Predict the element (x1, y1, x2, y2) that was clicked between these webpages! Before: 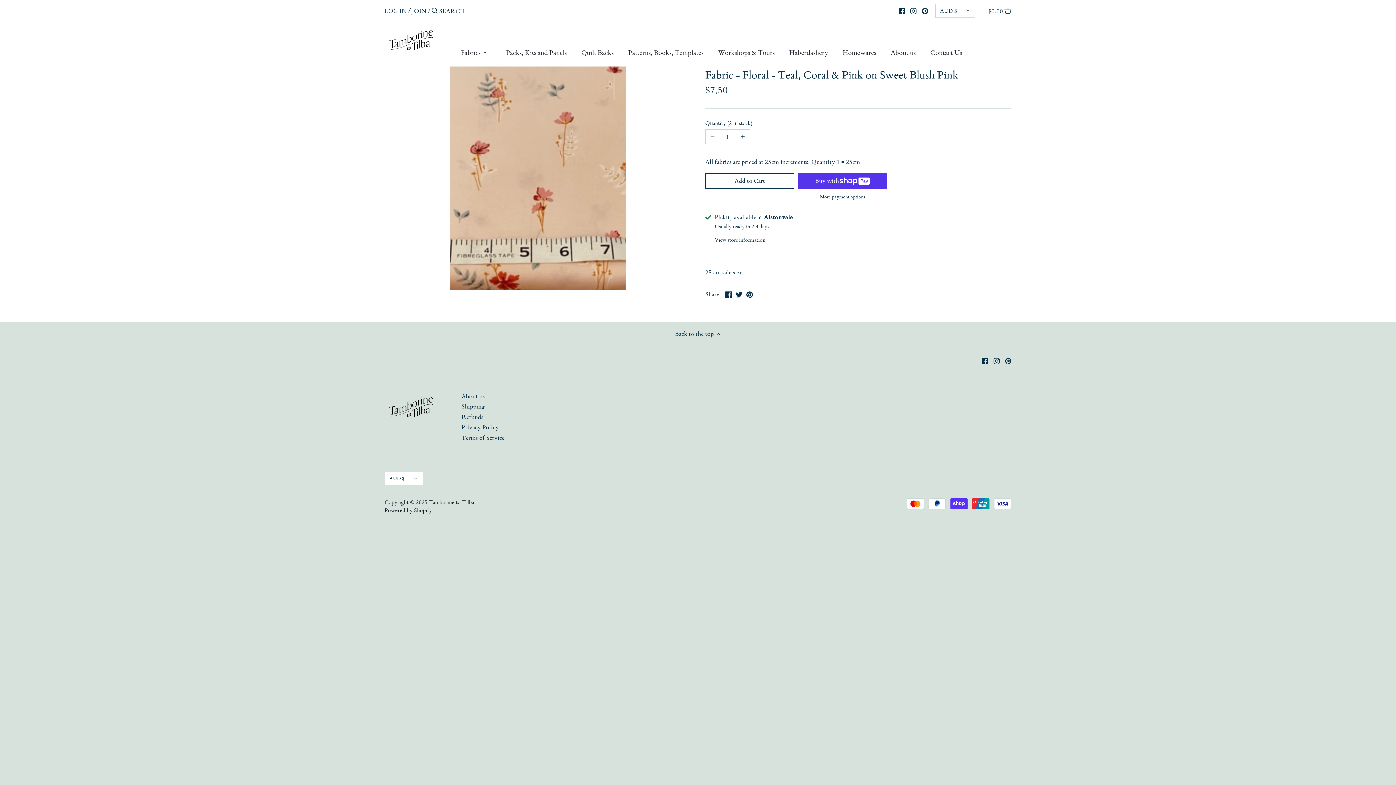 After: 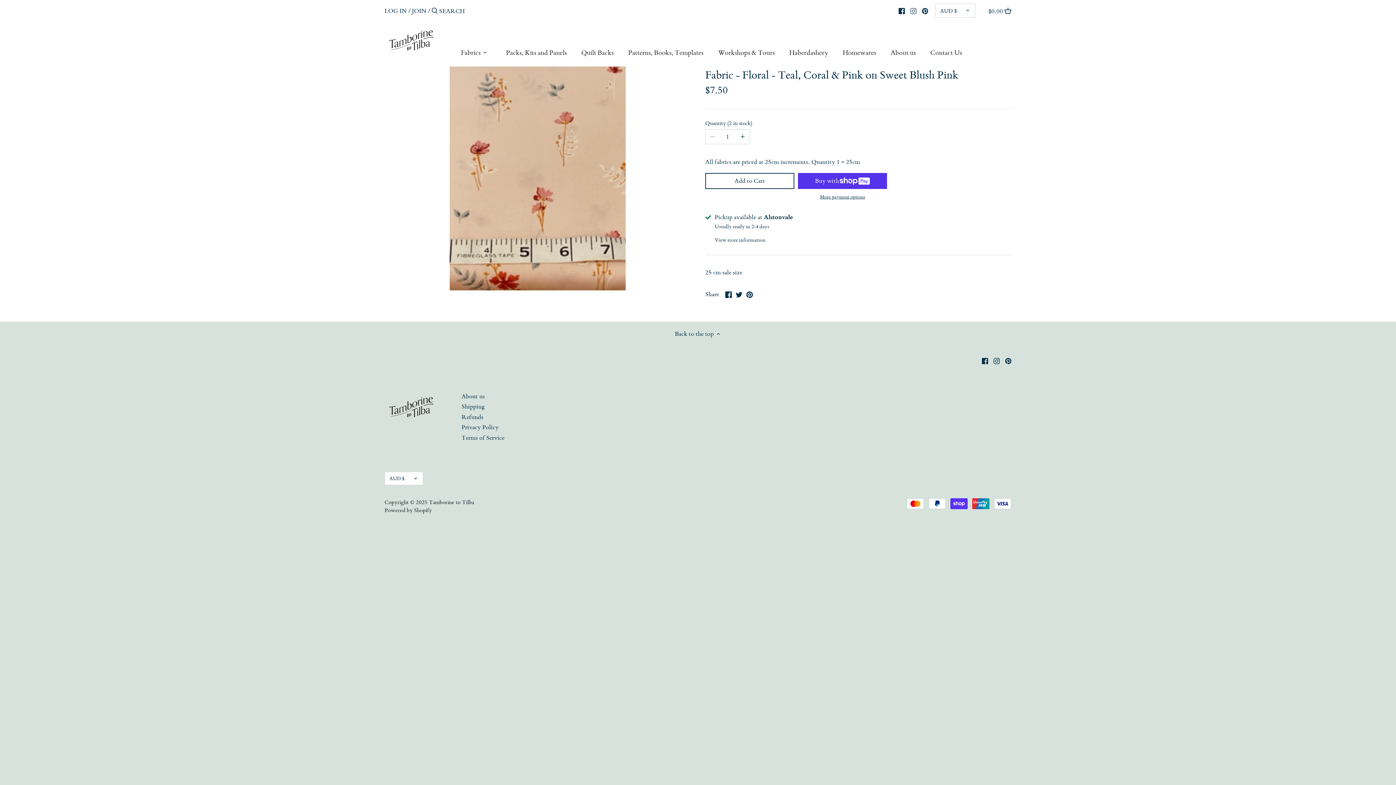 Action: bbox: (910, 3, 916, 17) label: Instagram